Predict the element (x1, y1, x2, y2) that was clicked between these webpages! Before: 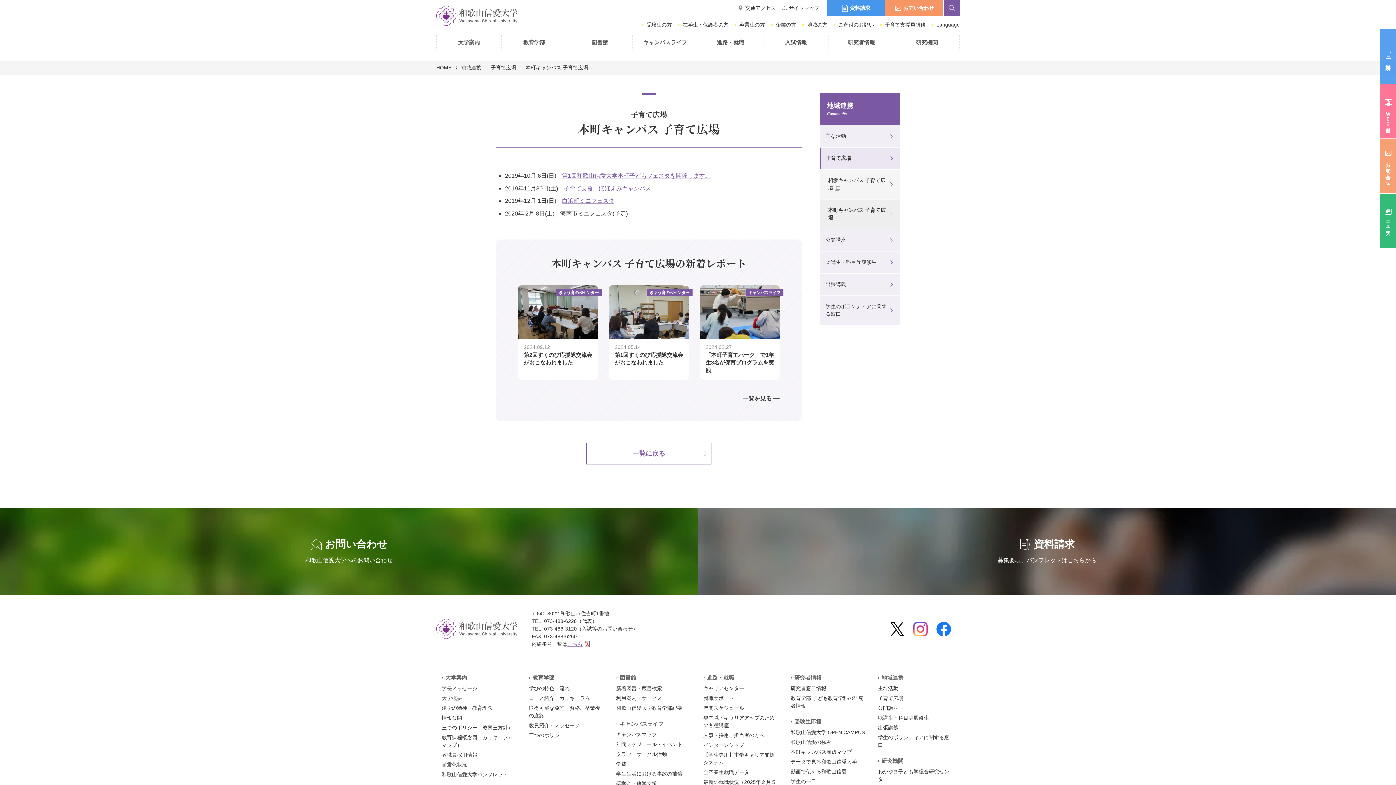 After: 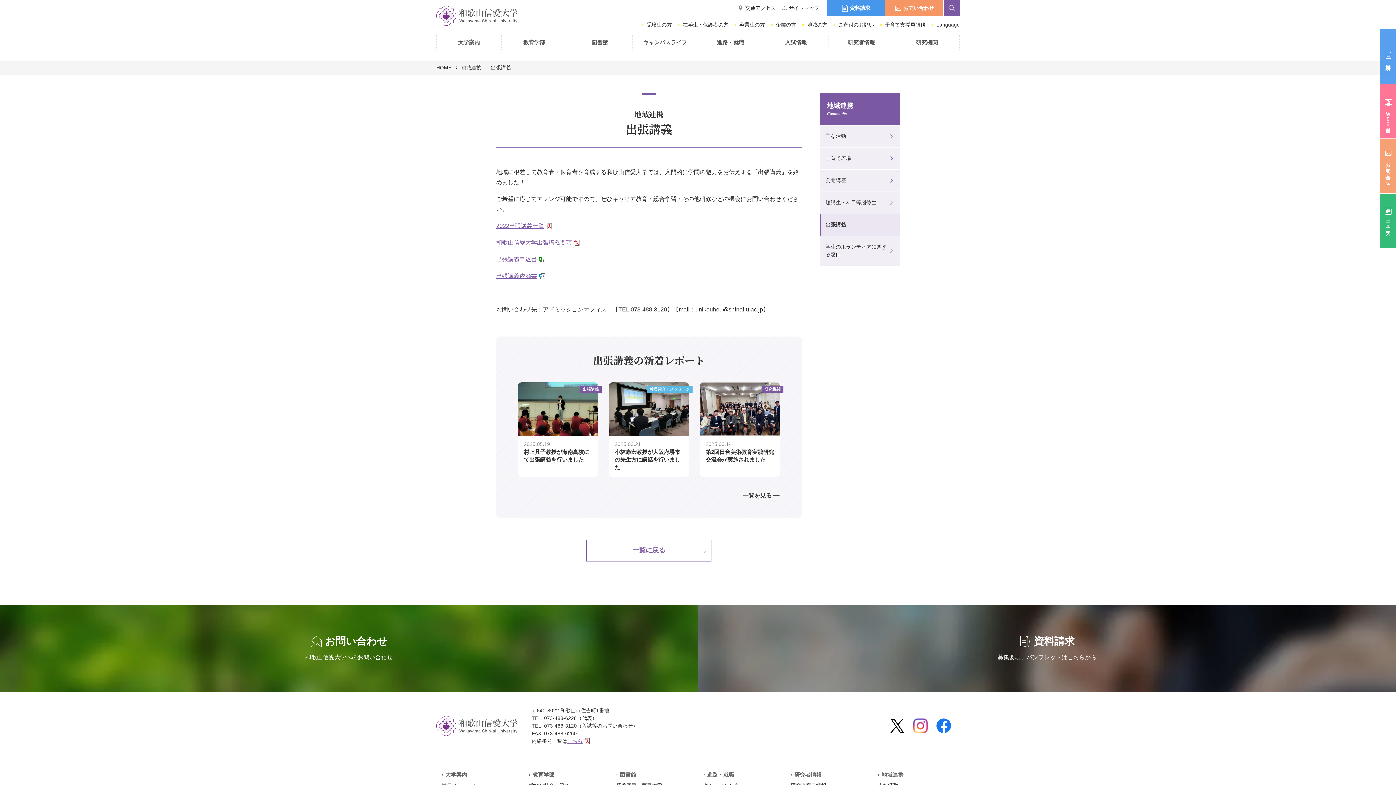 Action: label: 出張講義 bbox: (878, 725, 898, 730)